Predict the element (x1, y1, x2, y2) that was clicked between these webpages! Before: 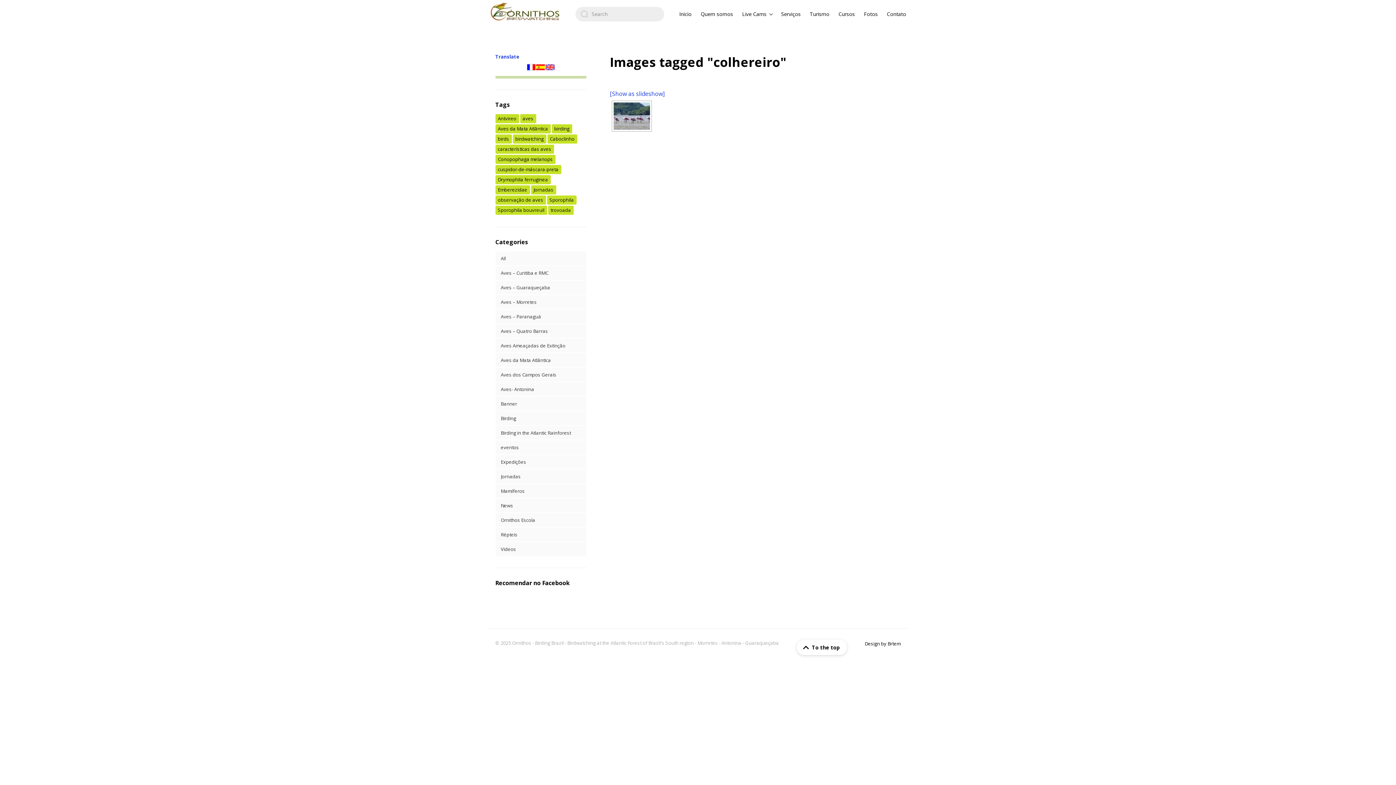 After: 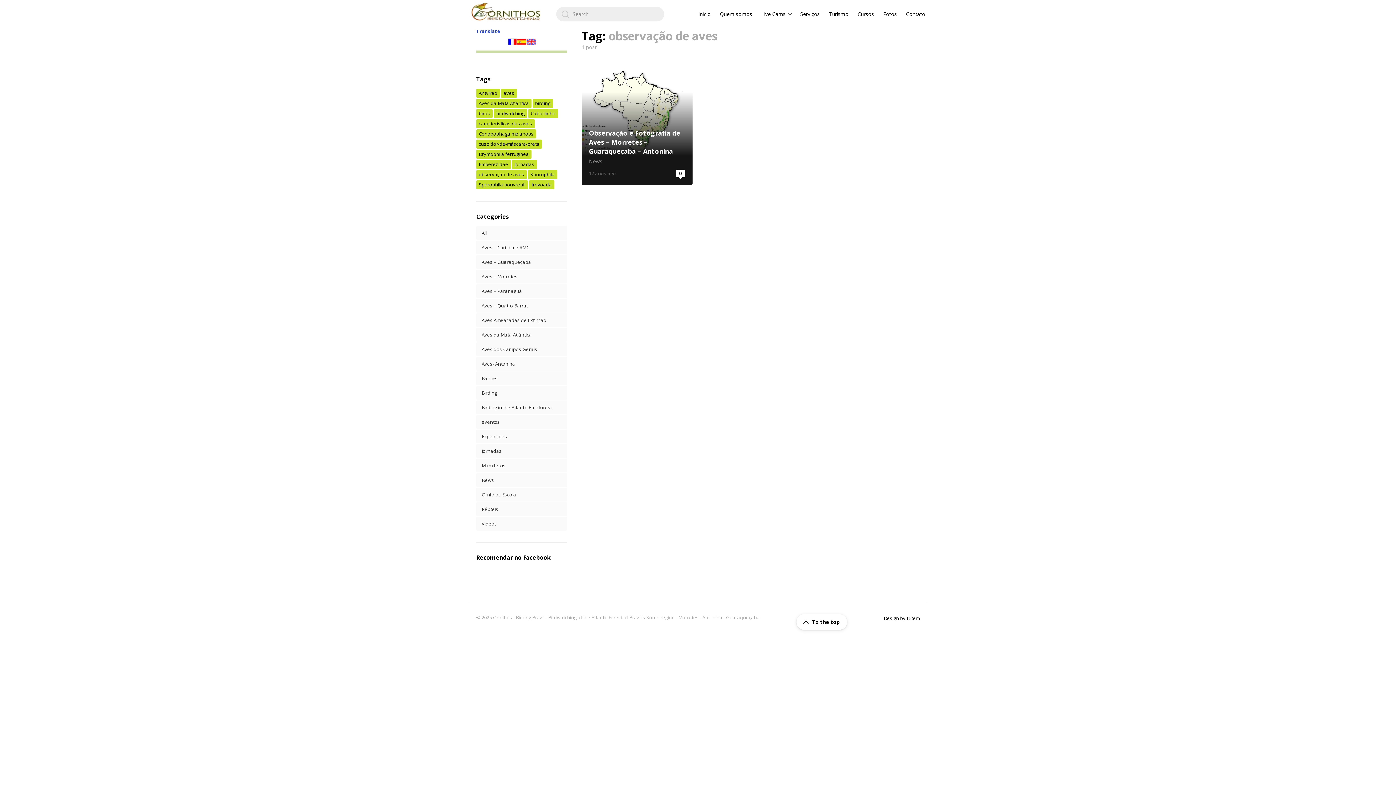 Action: bbox: (495, 195, 546, 204) label: observação de aves (1 item)